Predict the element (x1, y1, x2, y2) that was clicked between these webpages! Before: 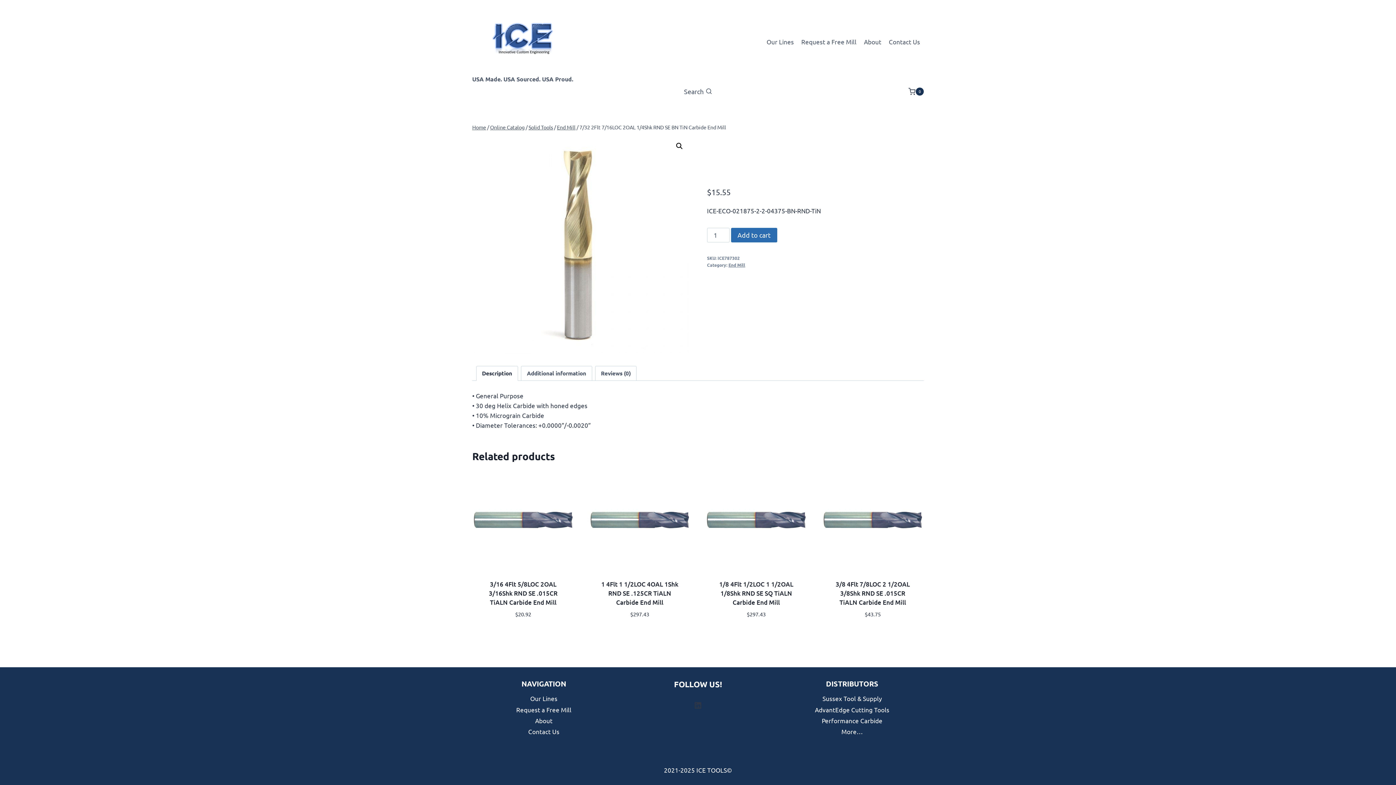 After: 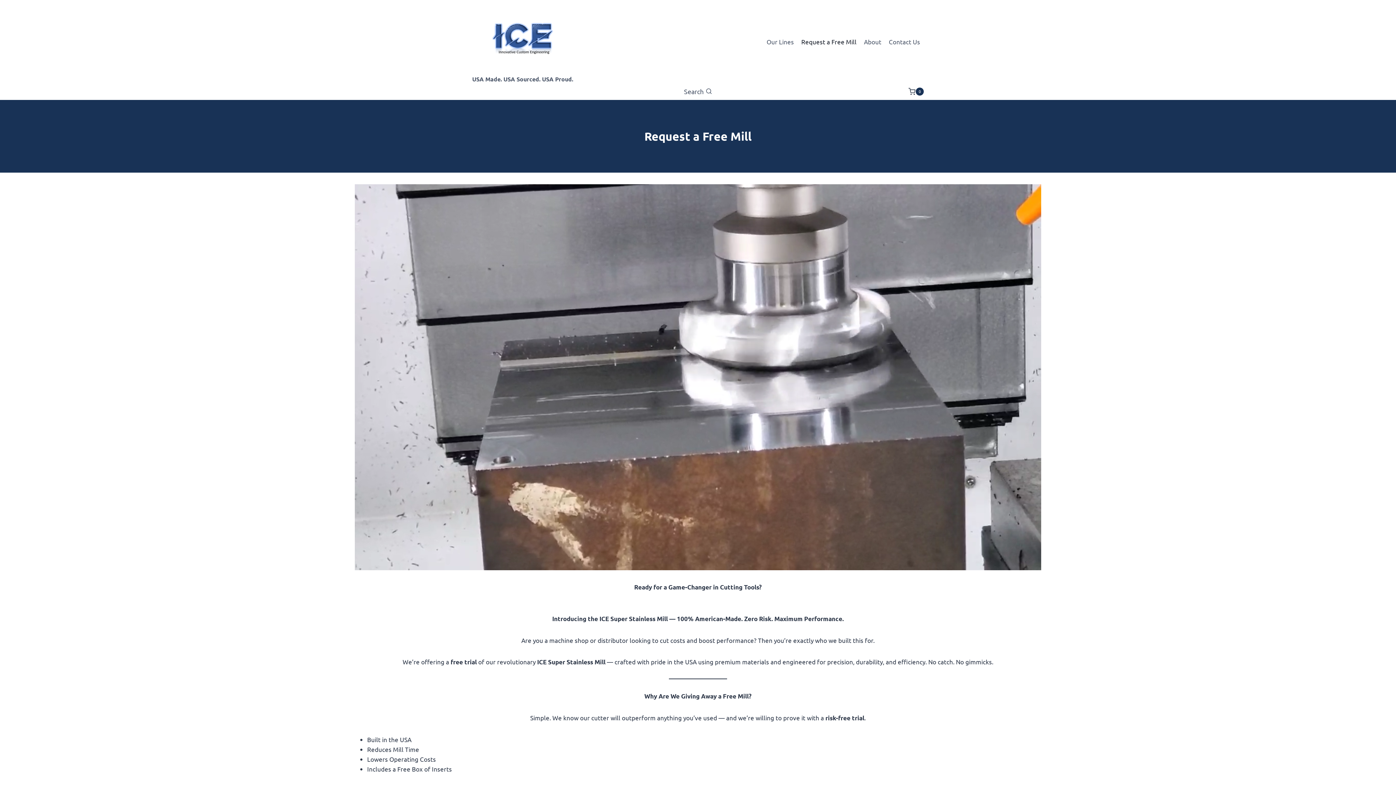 Action: bbox: (797, 33, 860, 50) label: Request a Free Mill